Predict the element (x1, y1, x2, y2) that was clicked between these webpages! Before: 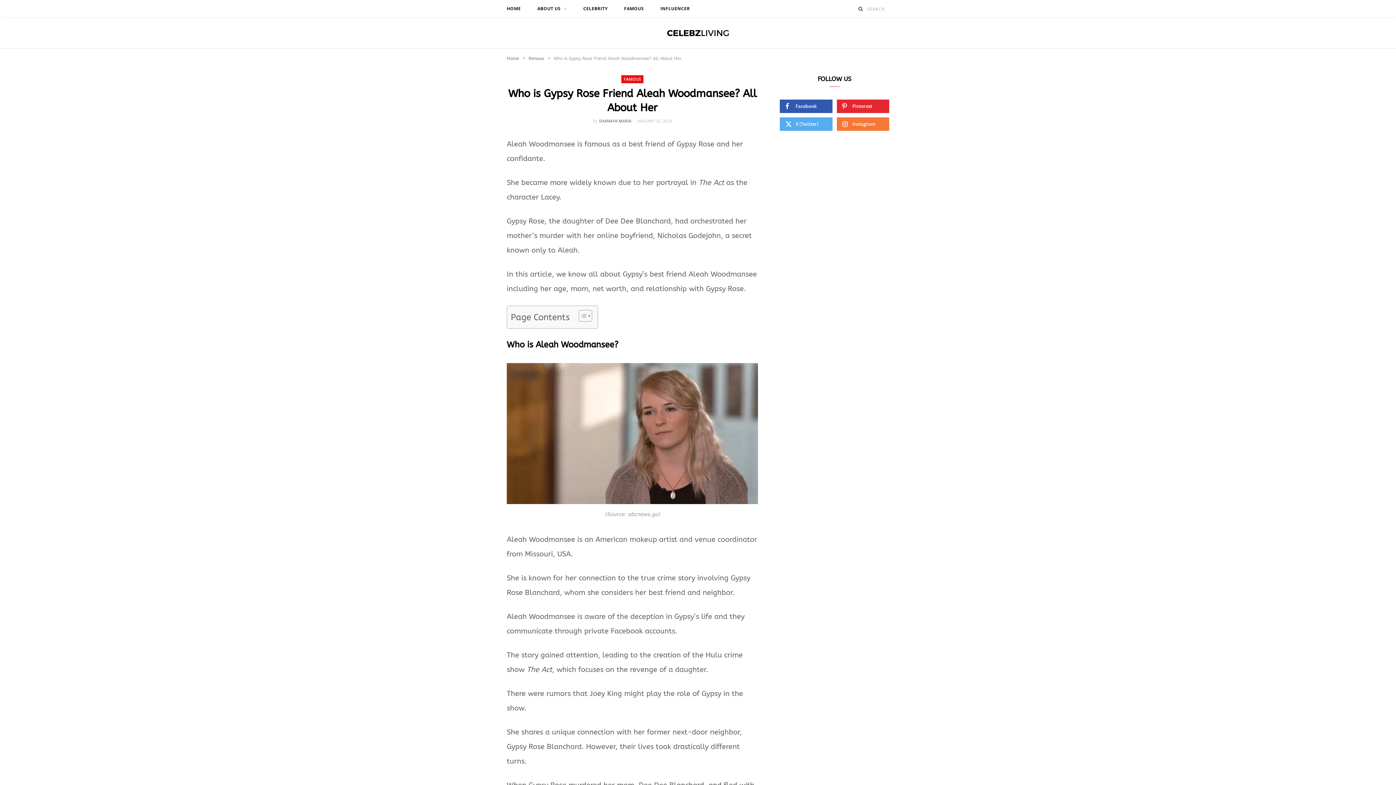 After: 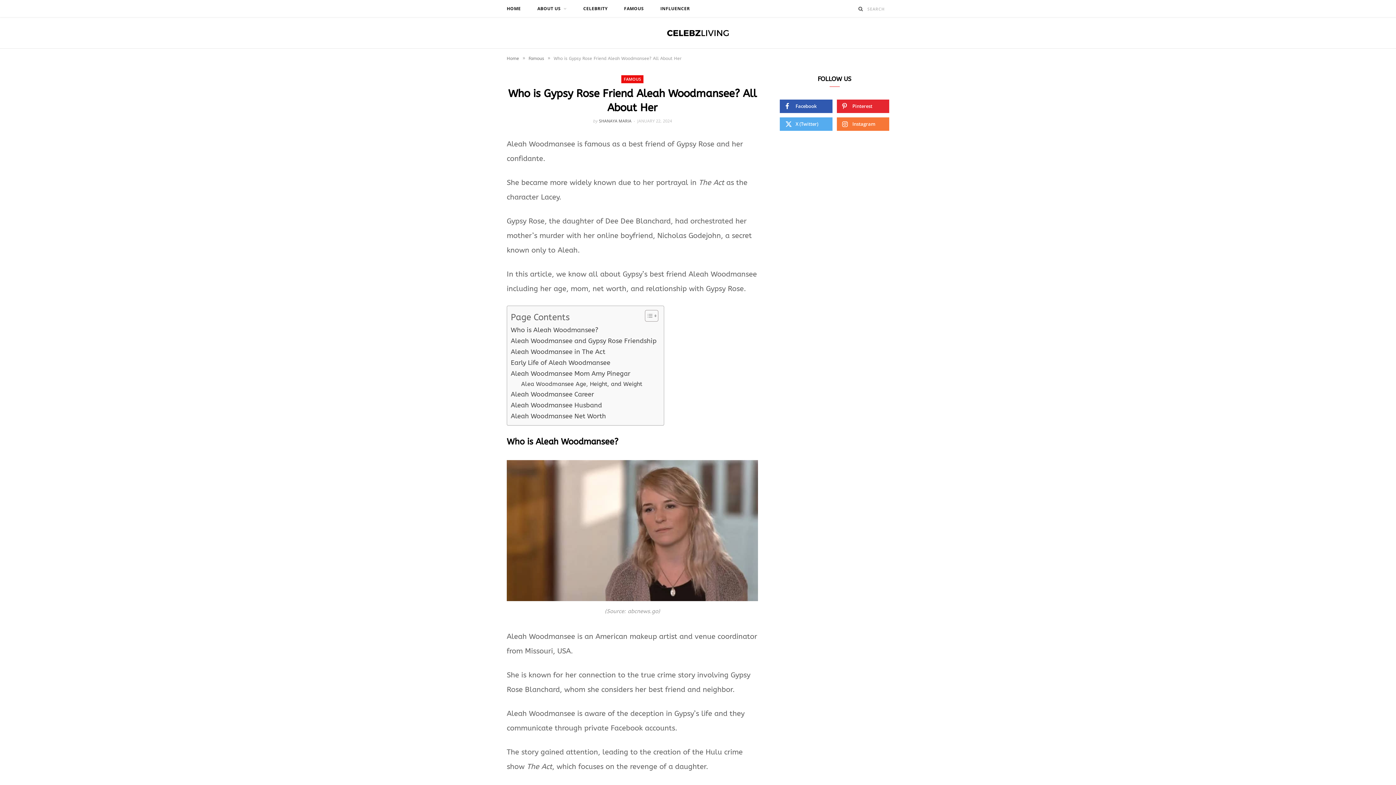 Action: bbox: (573, 309, 590, 322) label: Toggle Table of Content